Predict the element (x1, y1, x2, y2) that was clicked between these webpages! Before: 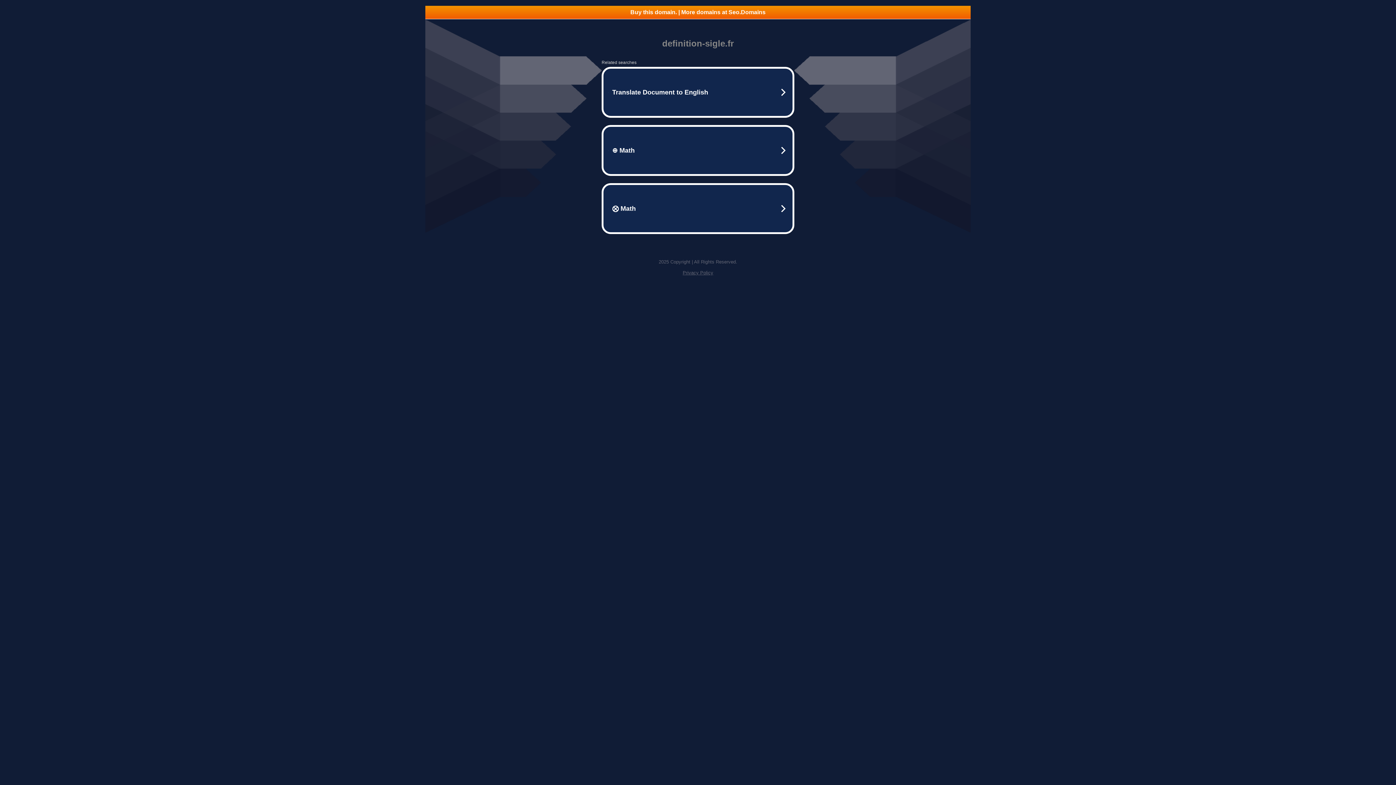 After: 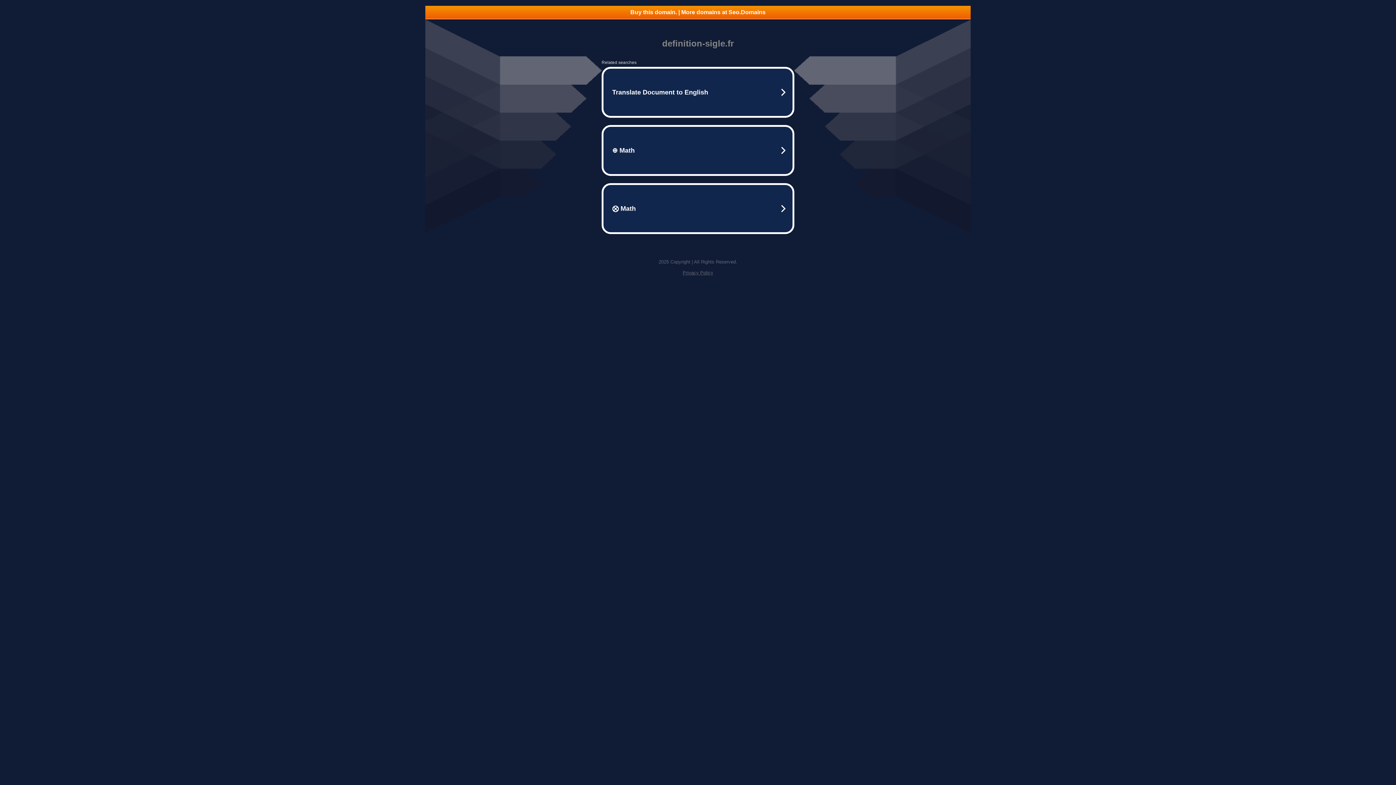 Action: bbox: (425, 5, 970, 18) label: Buy this domain. | More domains at Seo.Domains